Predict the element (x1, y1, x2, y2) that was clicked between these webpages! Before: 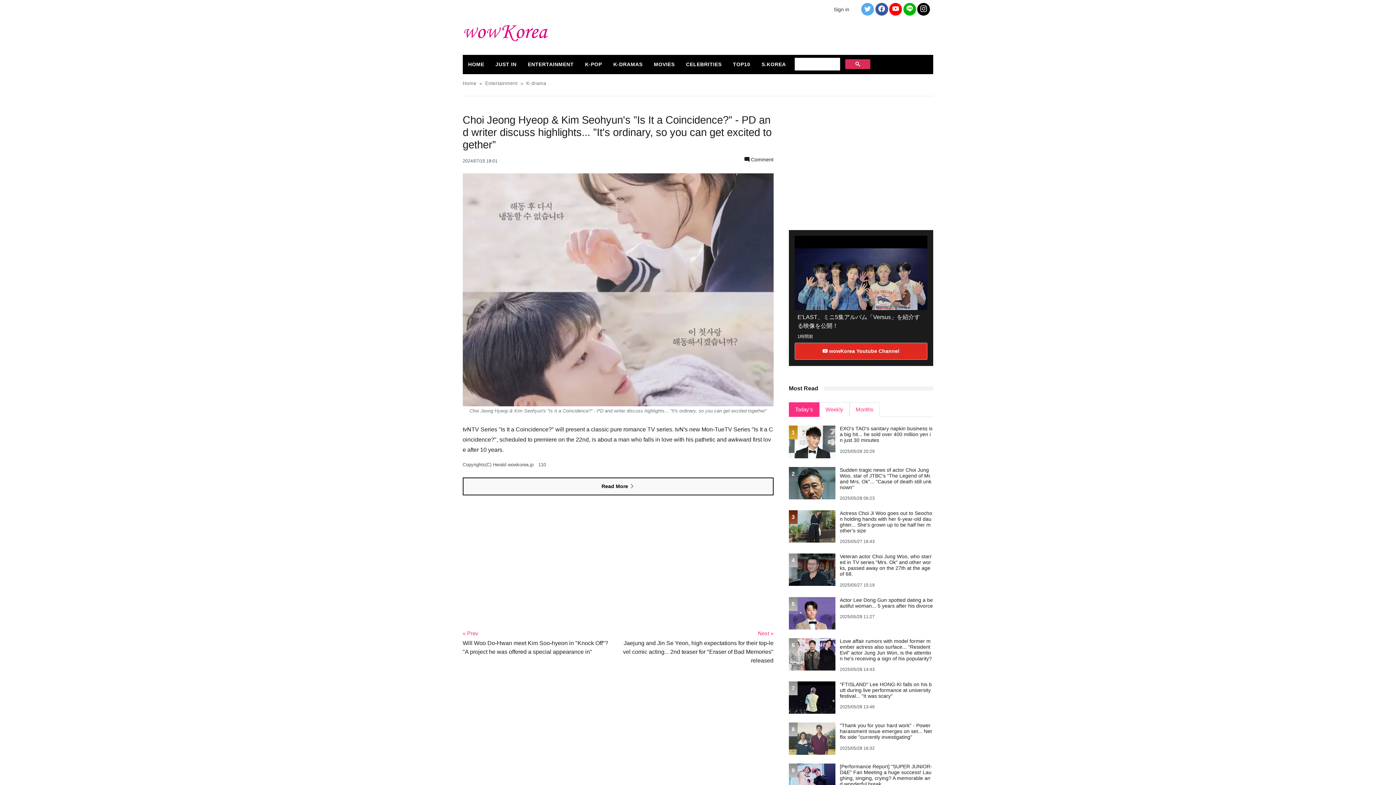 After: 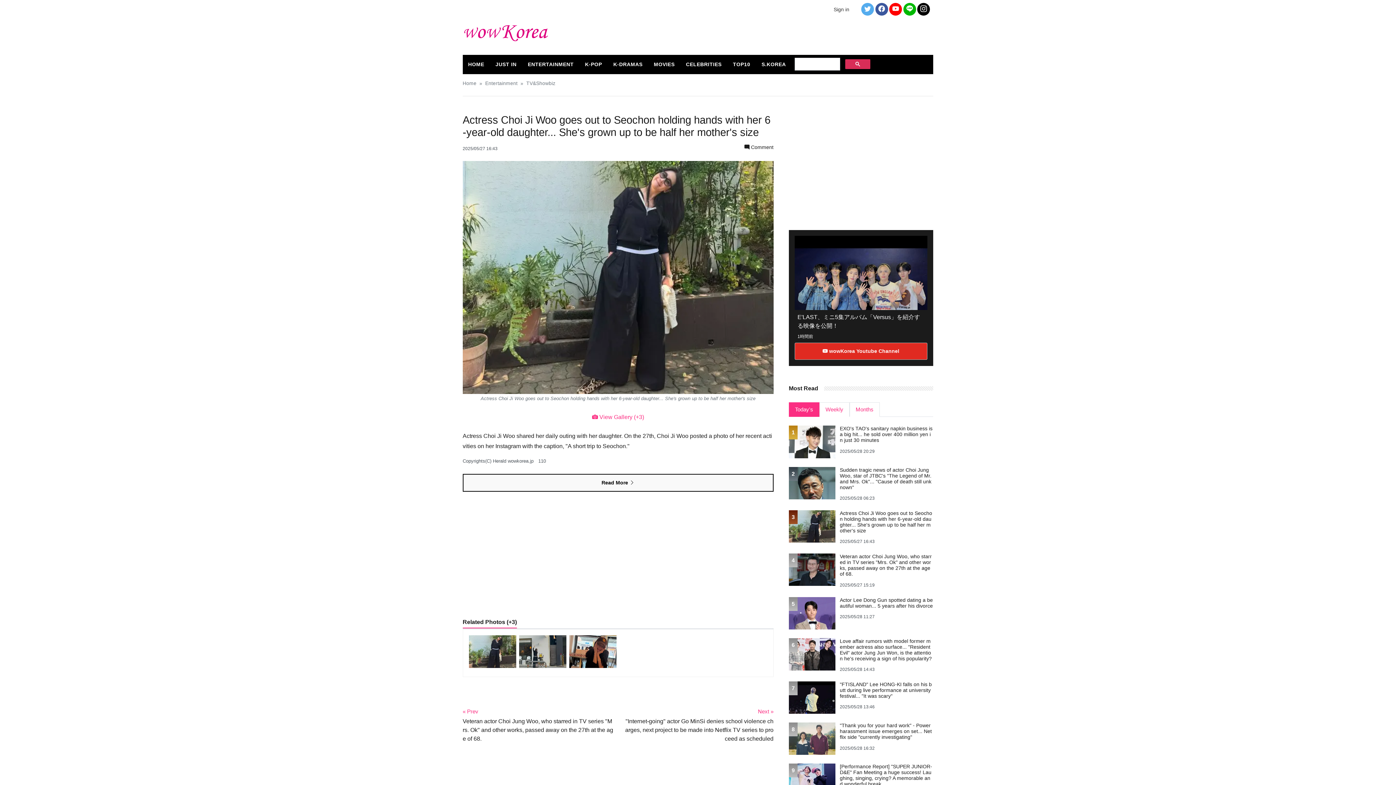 Action: bbox: (788, 524, 835, 530)